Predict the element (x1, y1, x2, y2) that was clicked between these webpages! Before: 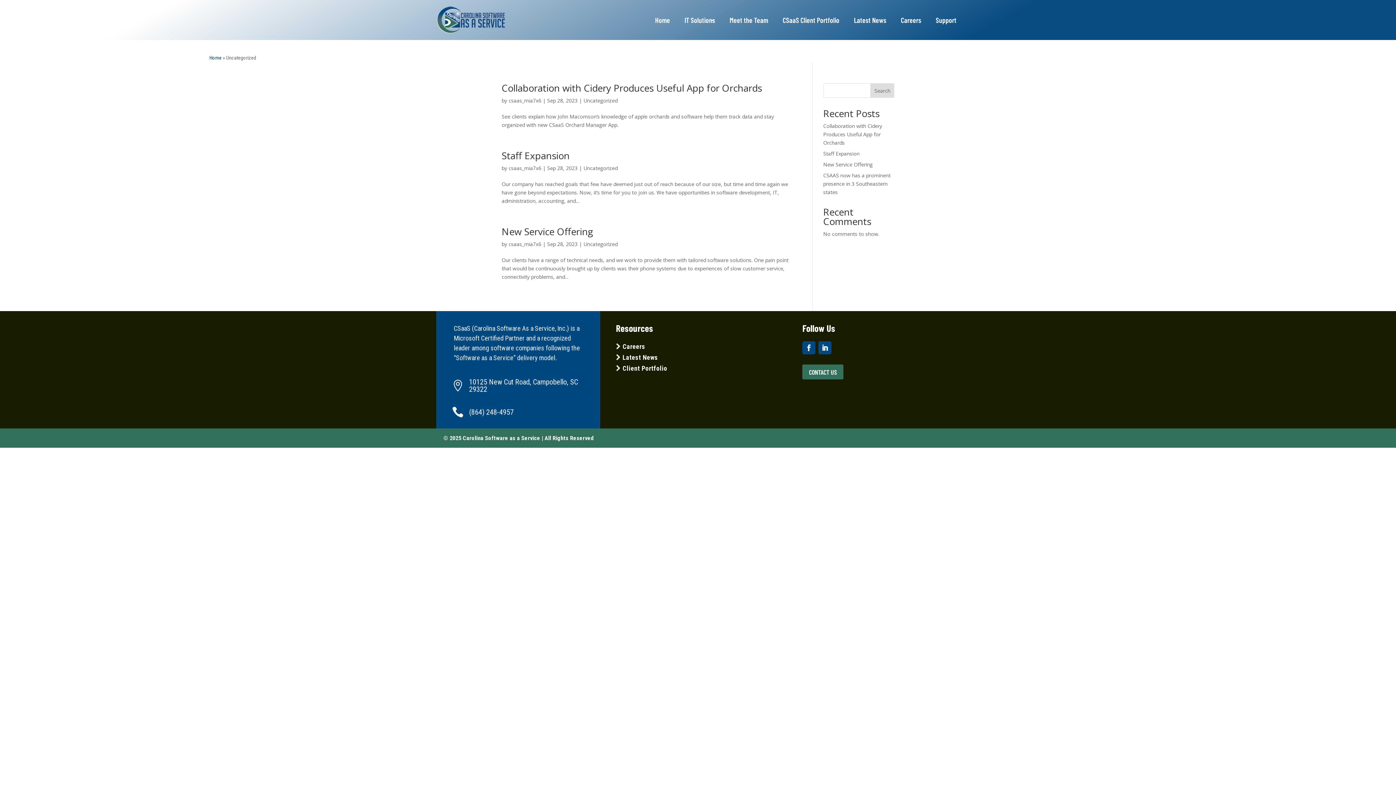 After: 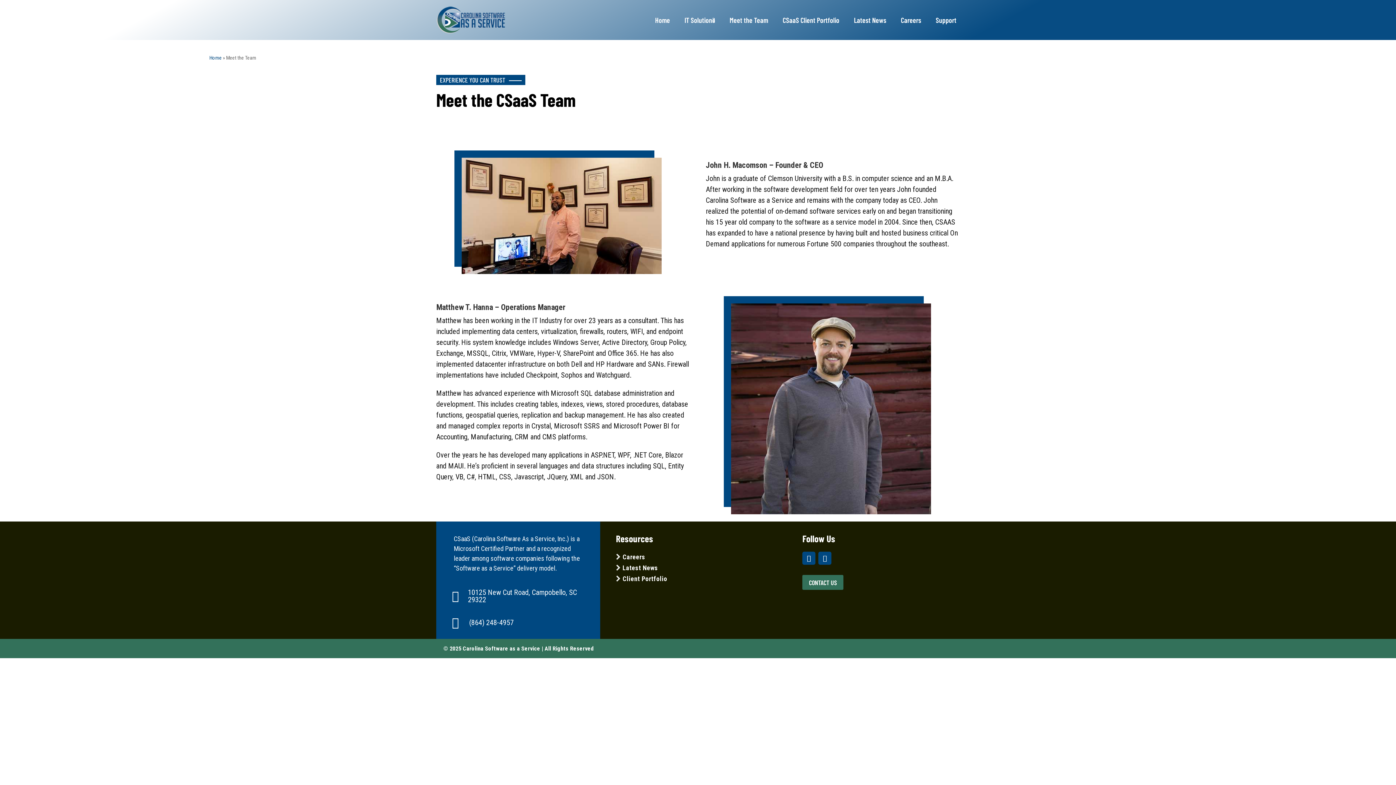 Action: bbox: (729, 13, 768, 26) label: Meet the Team